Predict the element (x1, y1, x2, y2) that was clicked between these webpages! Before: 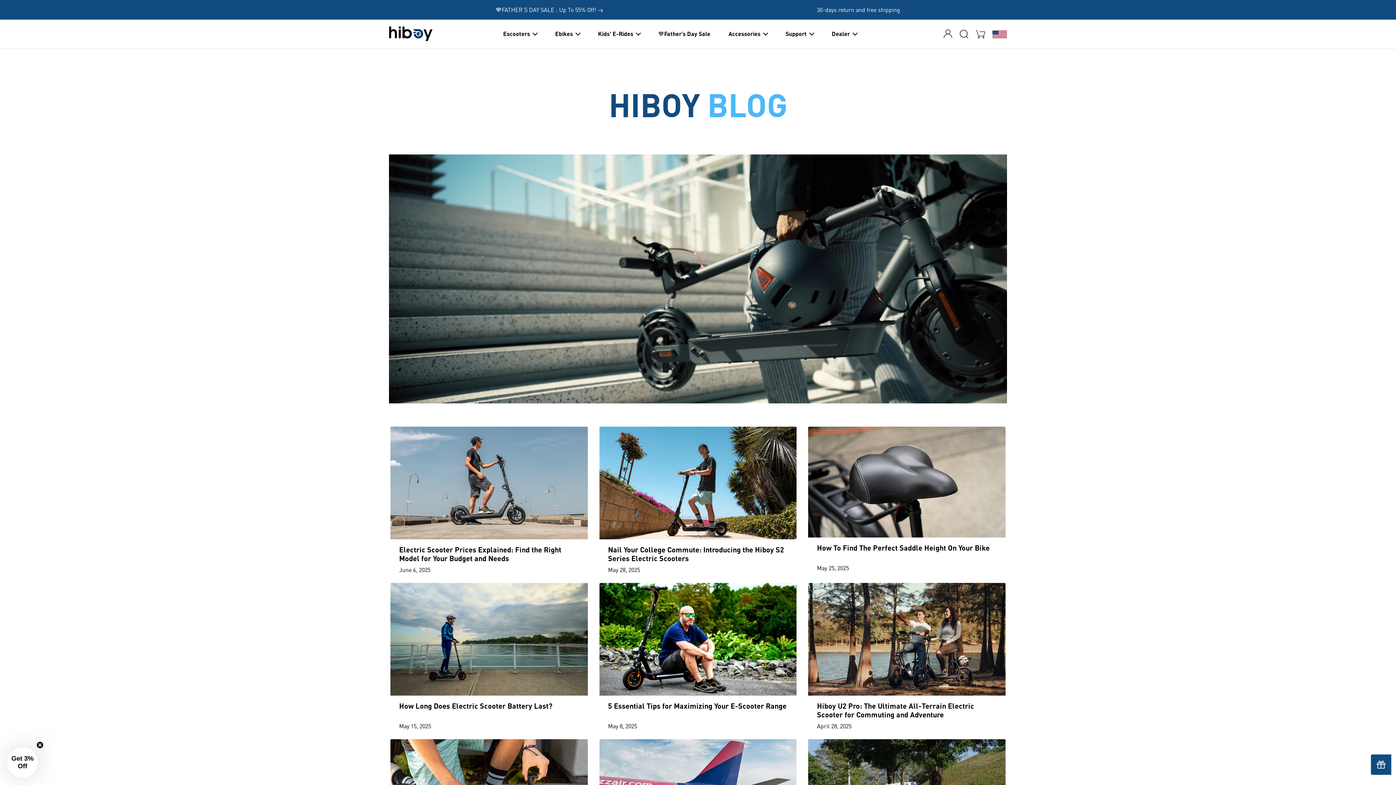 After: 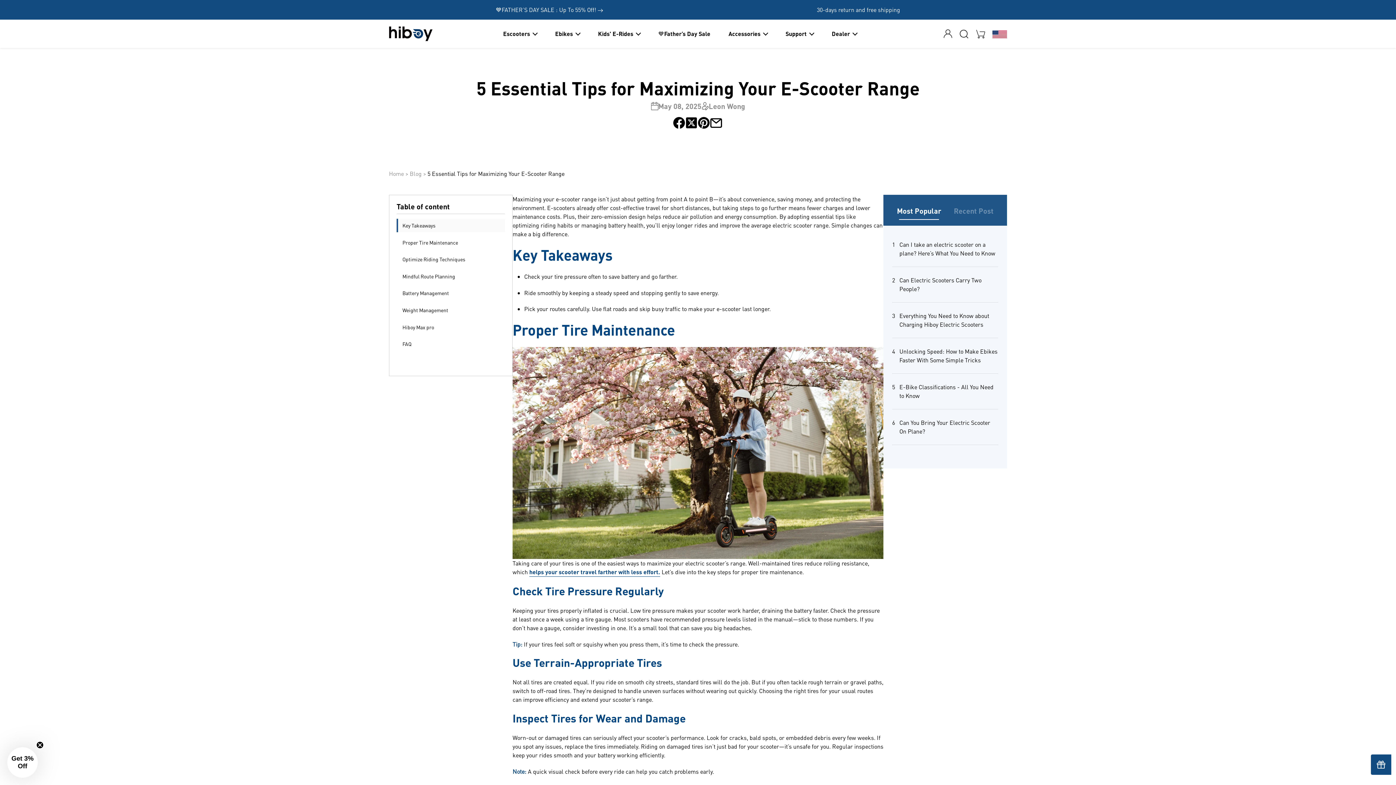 Action: bbox: (608, 701, 786, 710) label: 5 Essential Tips for Maximizing Your E-Scooter Range